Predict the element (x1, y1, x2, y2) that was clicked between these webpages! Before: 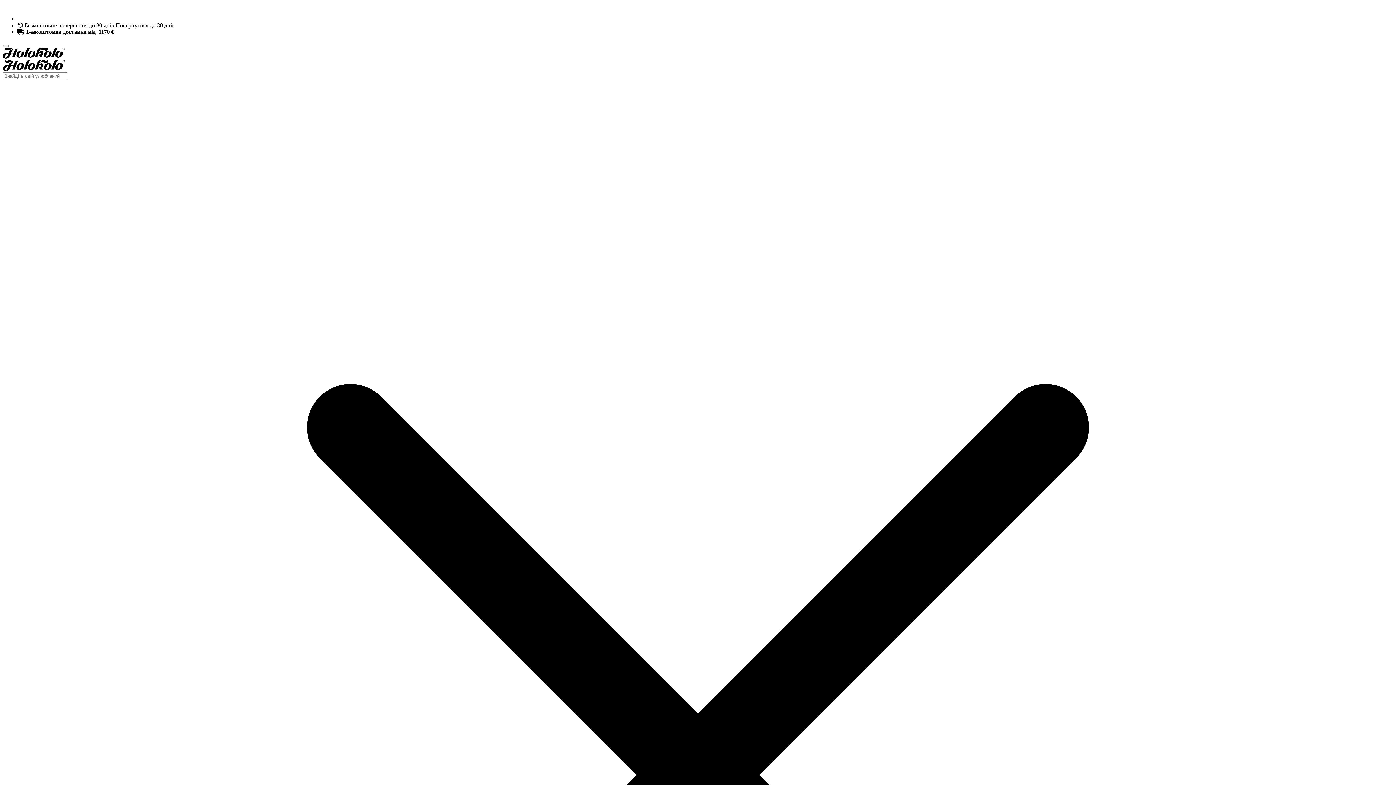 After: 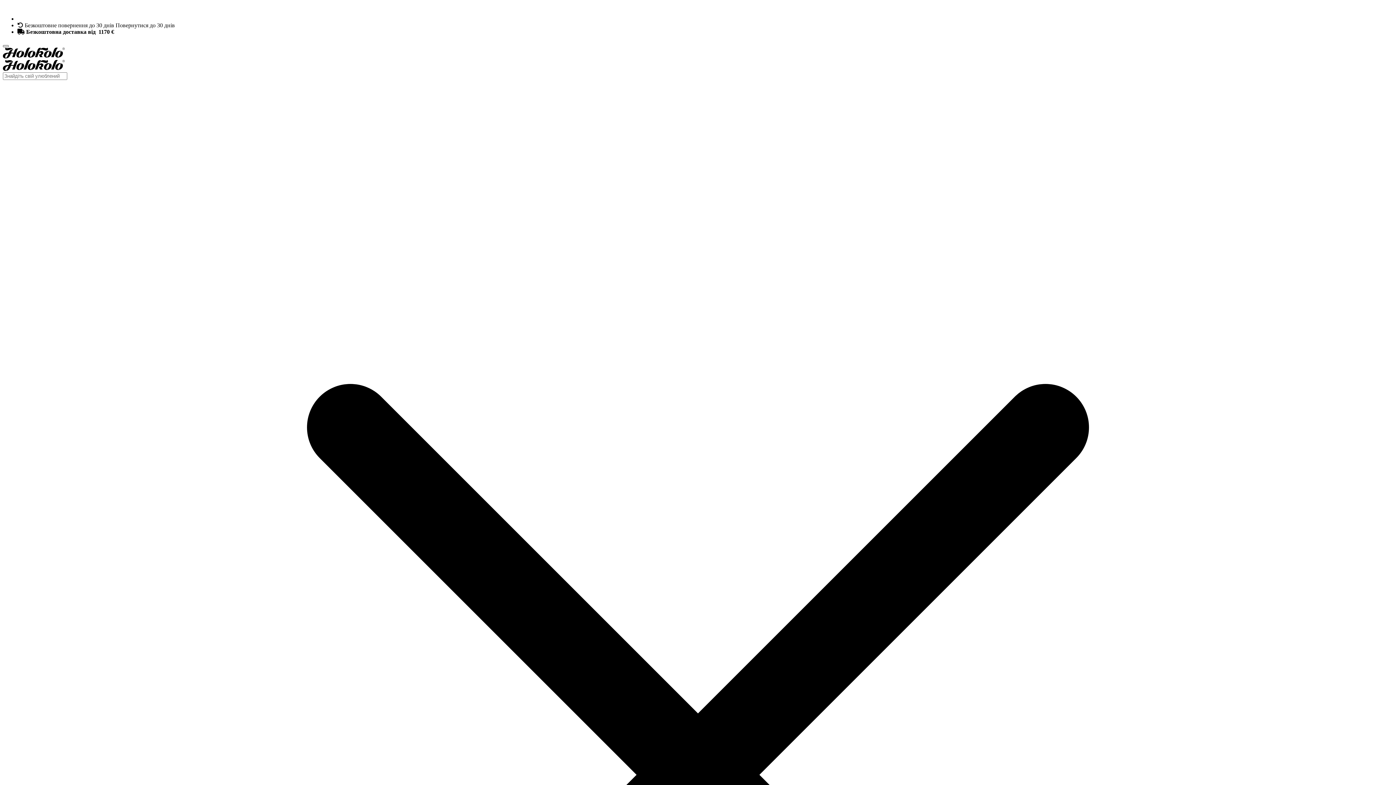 Action: bbox: (2, 45, 8, 47)